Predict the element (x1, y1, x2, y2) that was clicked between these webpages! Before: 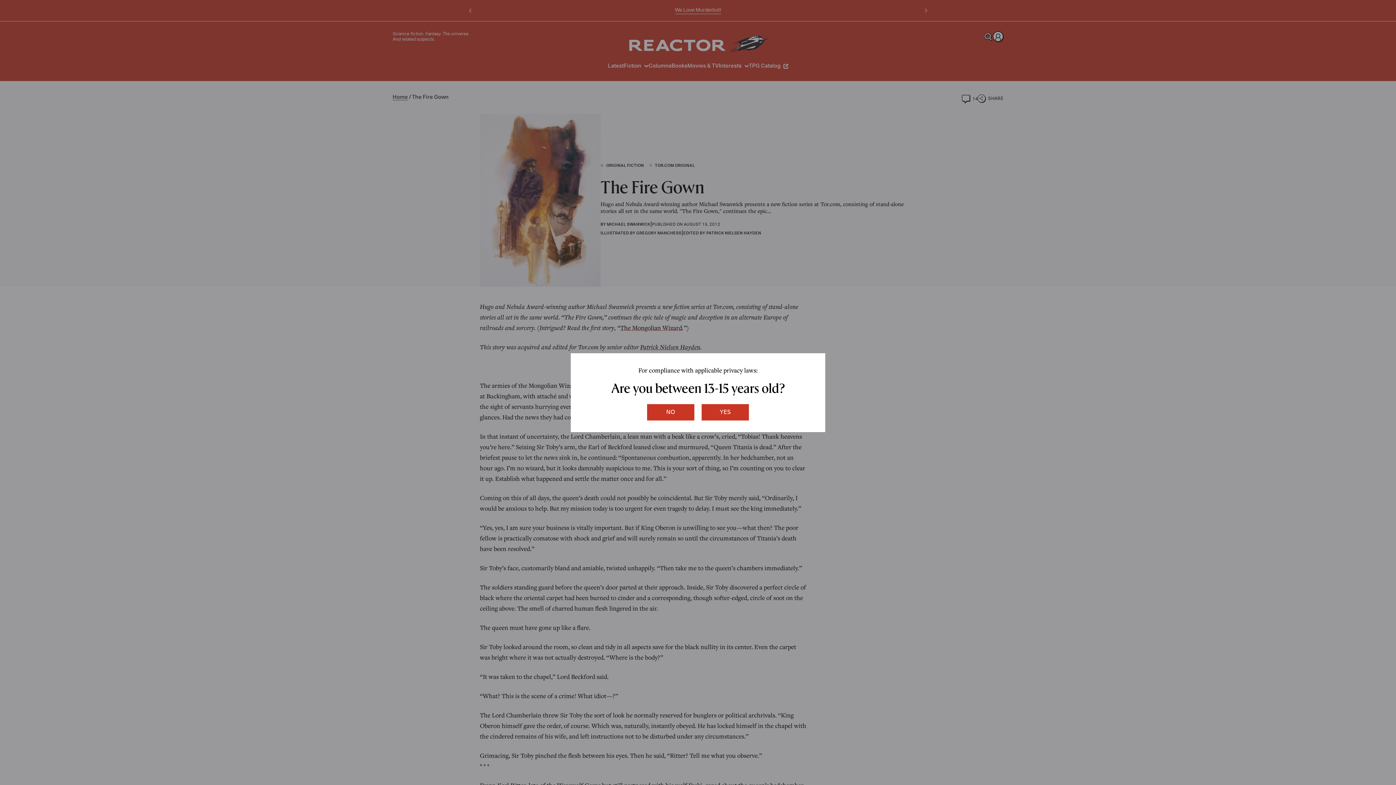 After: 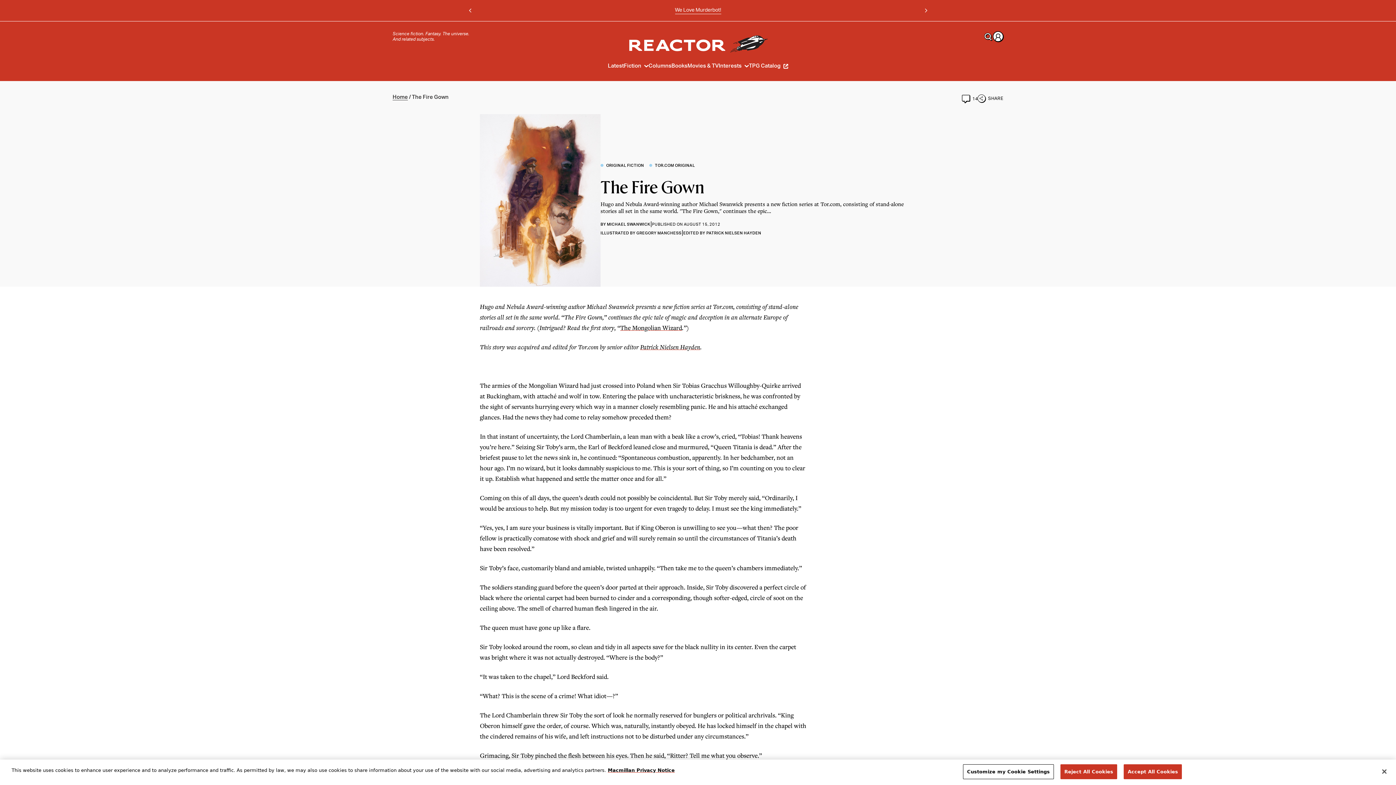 Action: bbox: (647, 404, 694, 420) label: no